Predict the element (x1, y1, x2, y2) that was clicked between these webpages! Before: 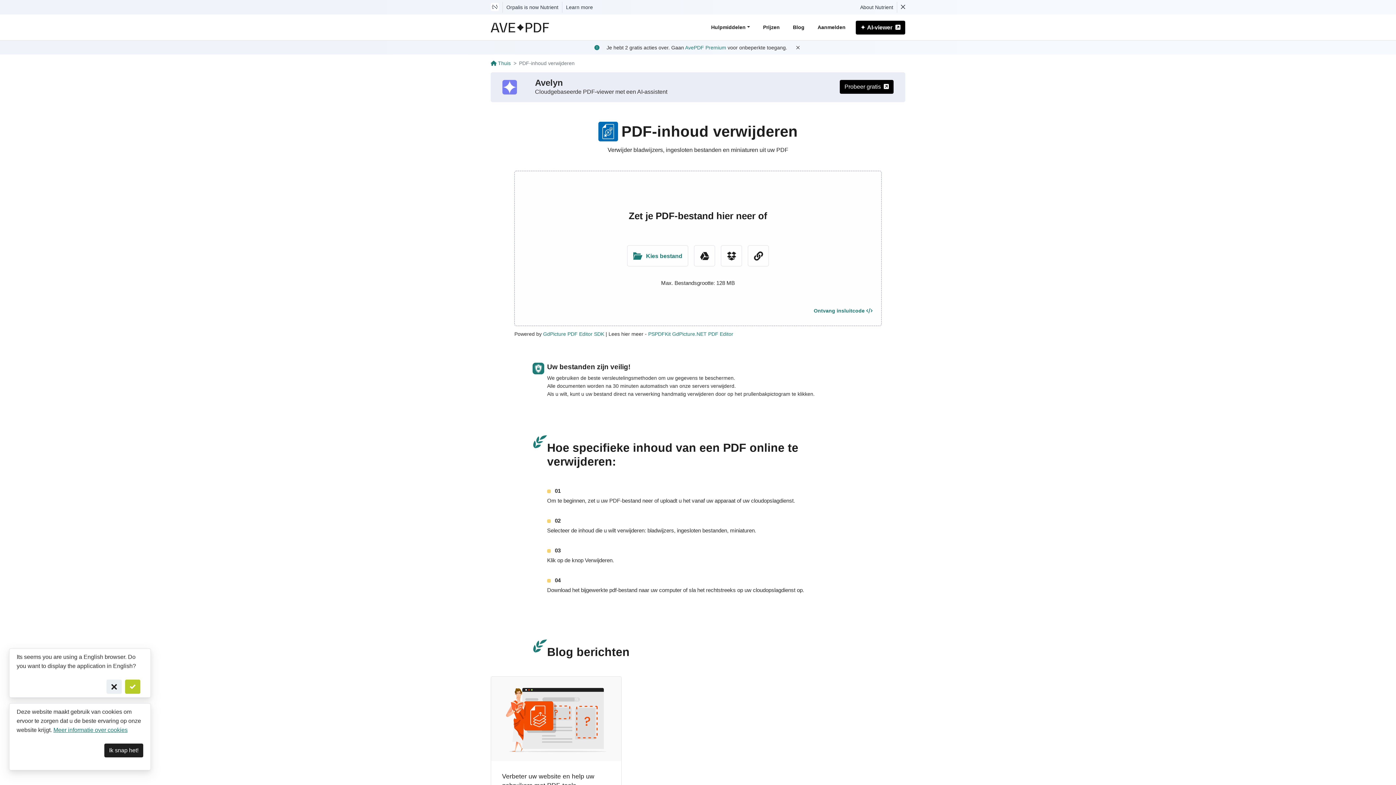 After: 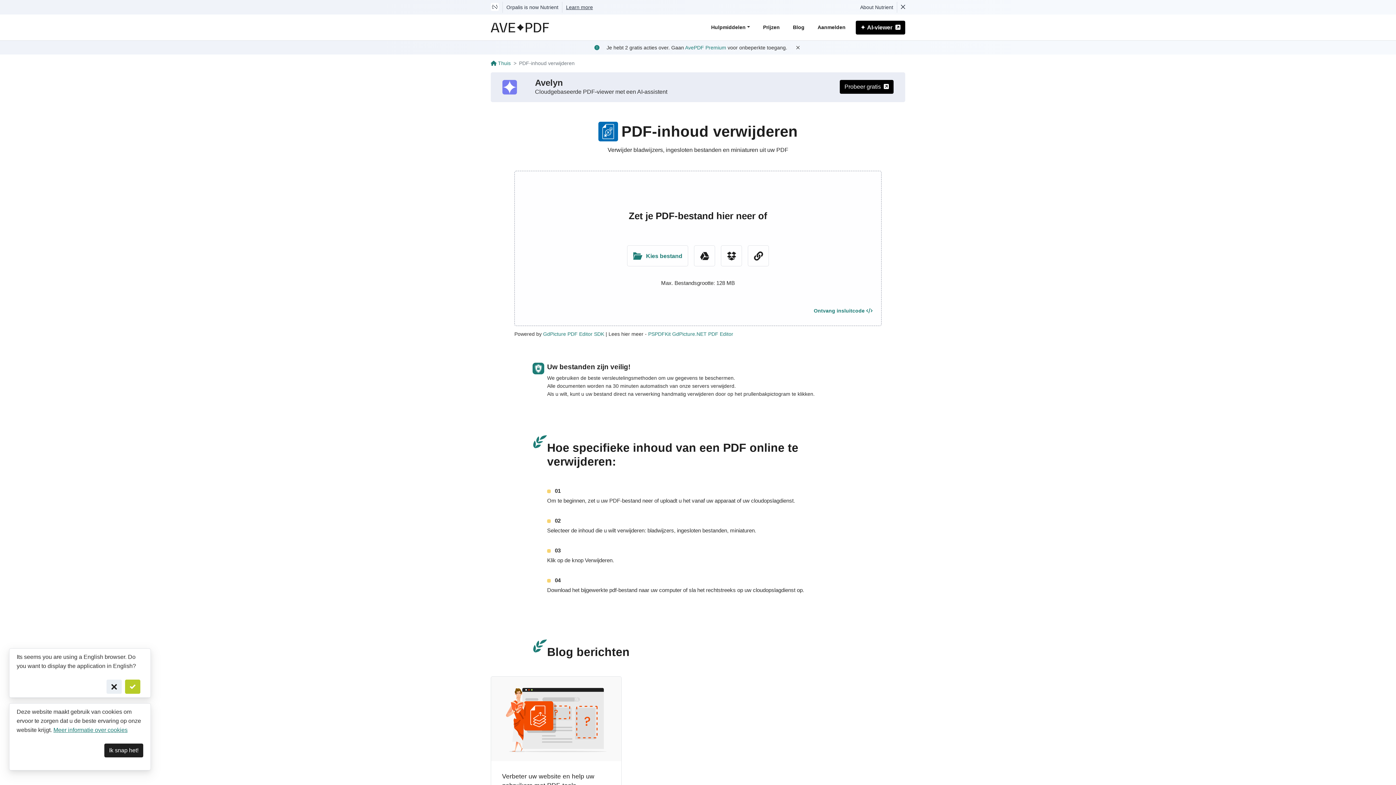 Action: bbox: (566, 1, 593, 12) label: Nutrient acquisition